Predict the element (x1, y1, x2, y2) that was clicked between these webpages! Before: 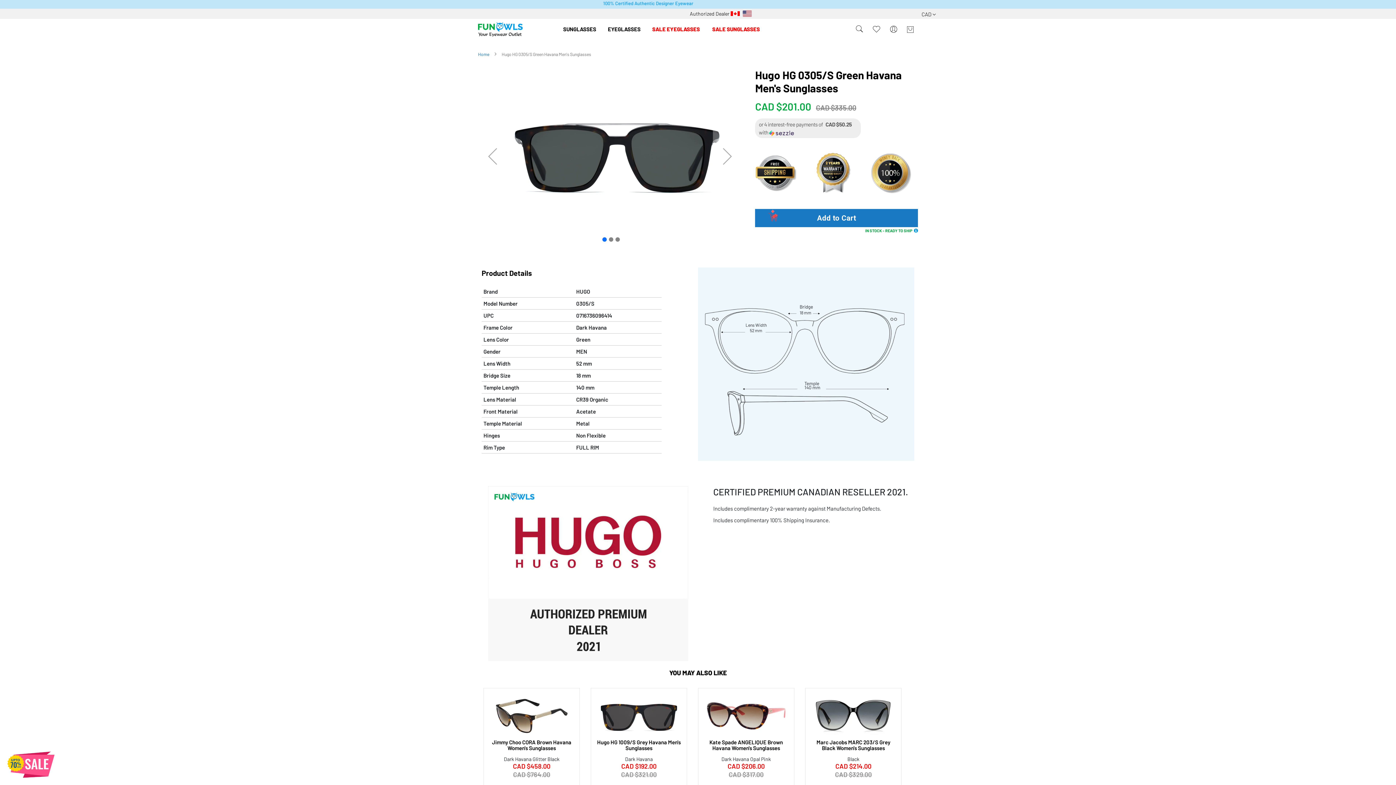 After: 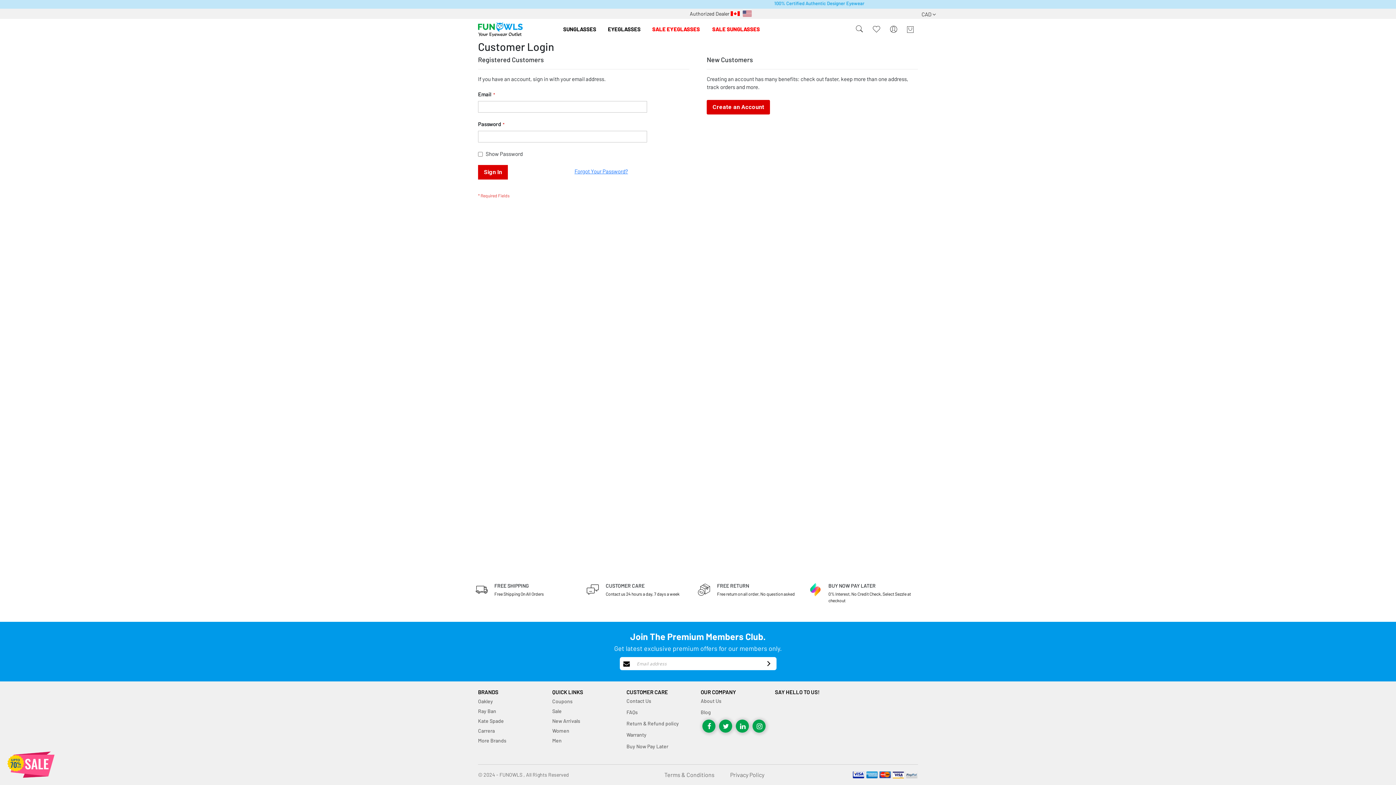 Action: bbox: (868, 20, 884, 38)